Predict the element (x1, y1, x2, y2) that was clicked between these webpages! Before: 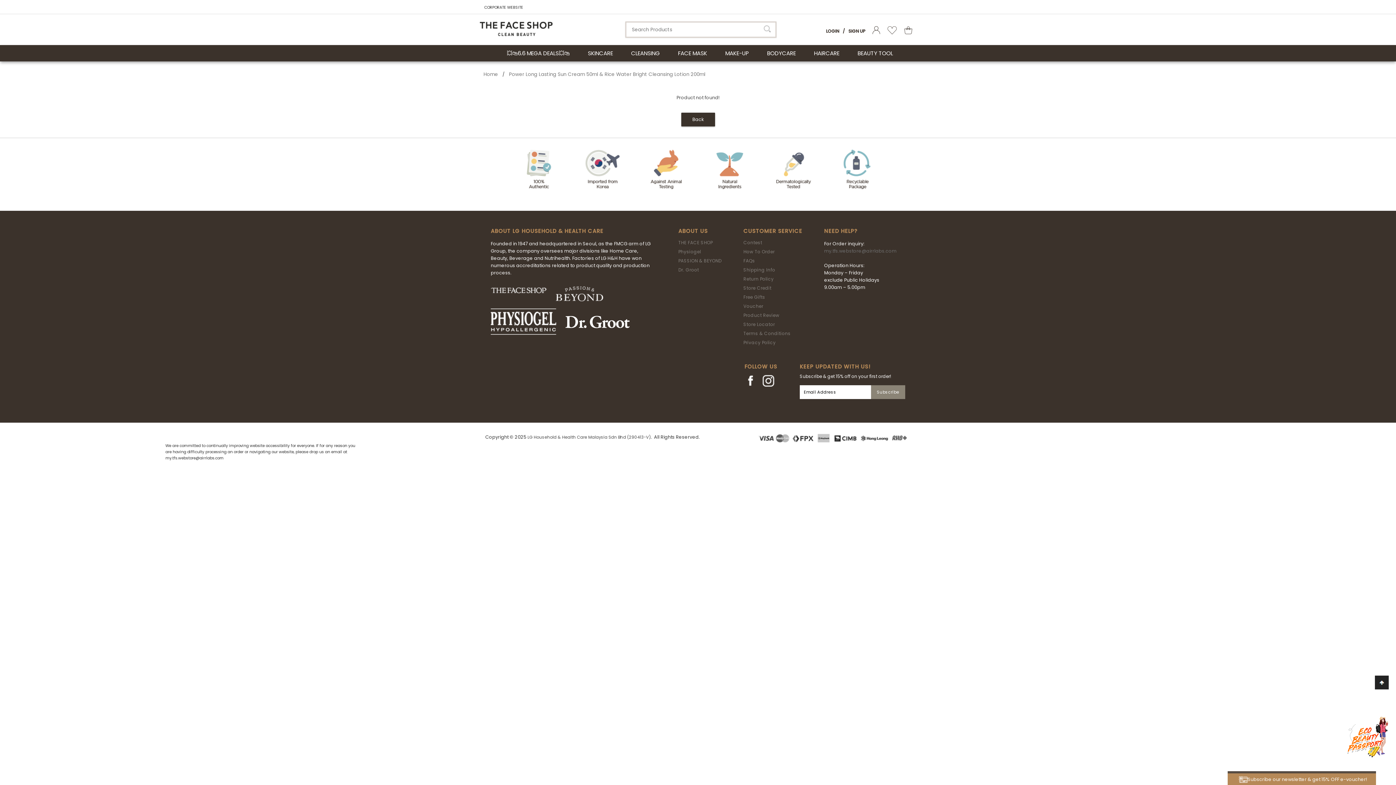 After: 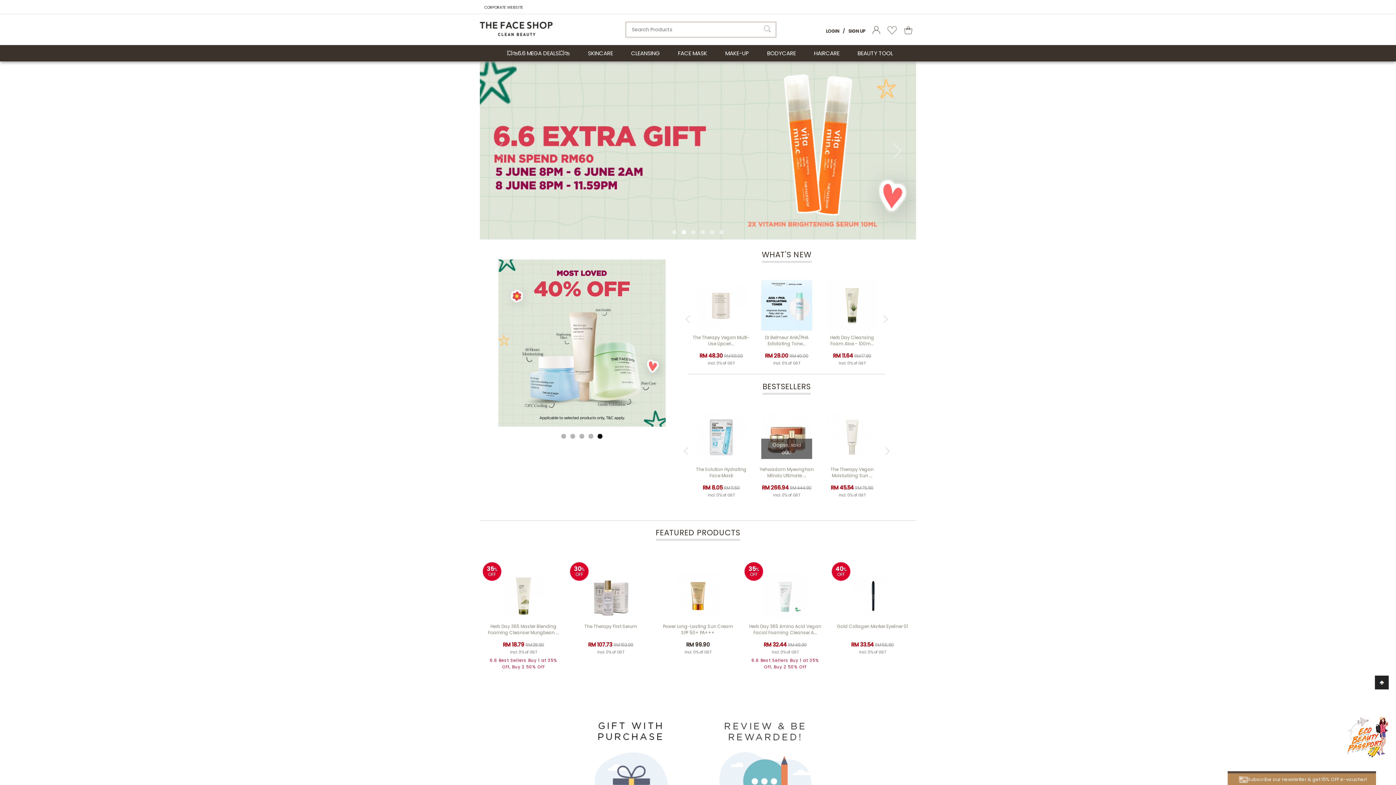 Action: bbox: (480, 31, 552, 37)